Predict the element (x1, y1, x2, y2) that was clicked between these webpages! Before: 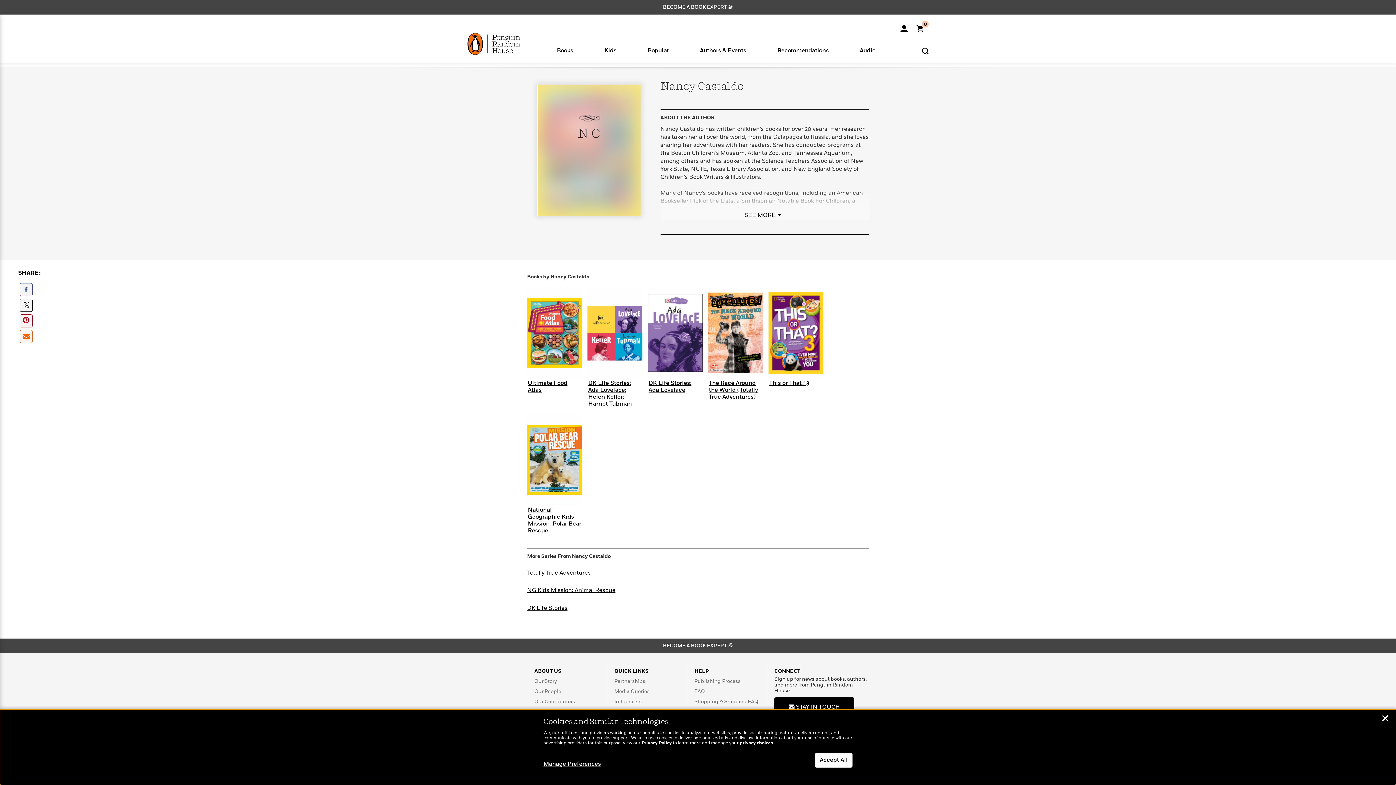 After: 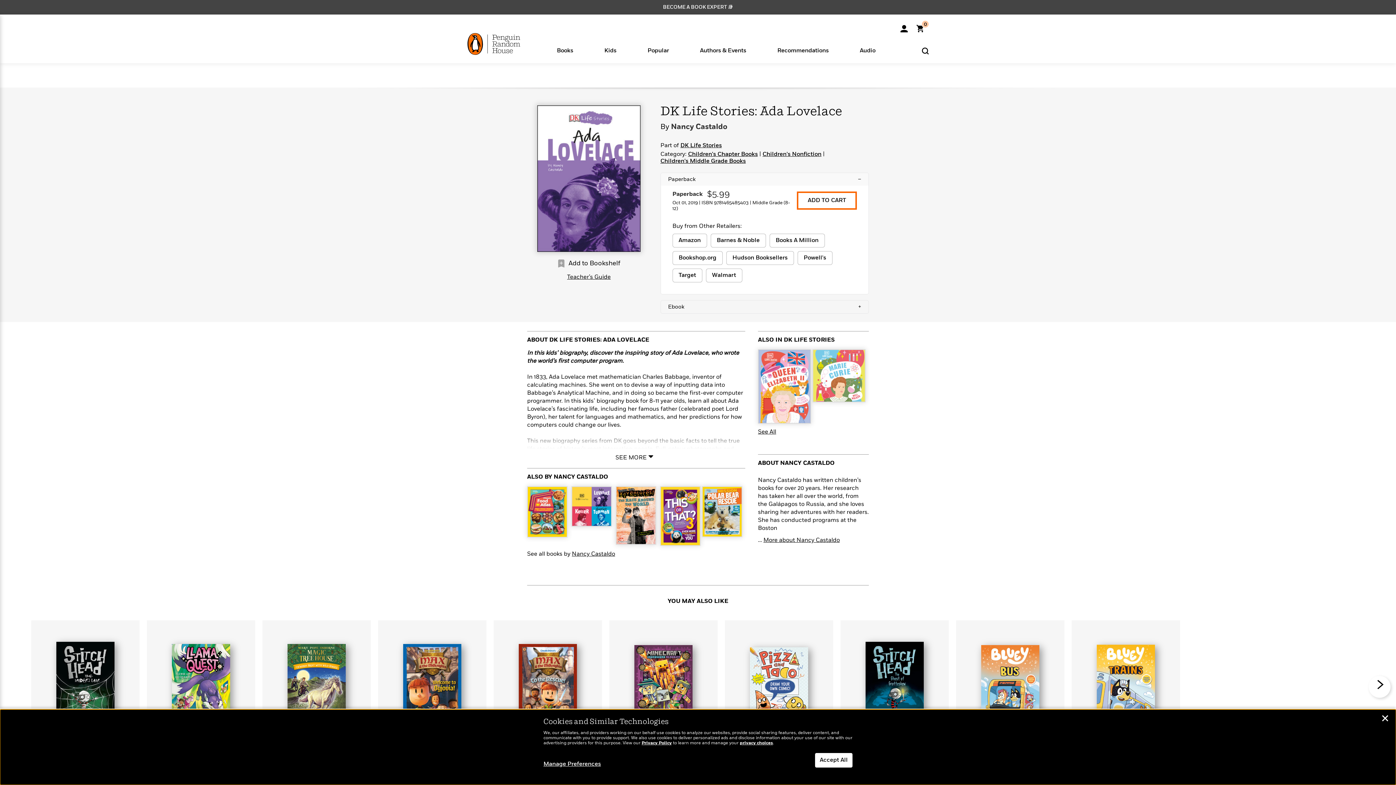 Action: bbox: (649, 288, 701, 377)